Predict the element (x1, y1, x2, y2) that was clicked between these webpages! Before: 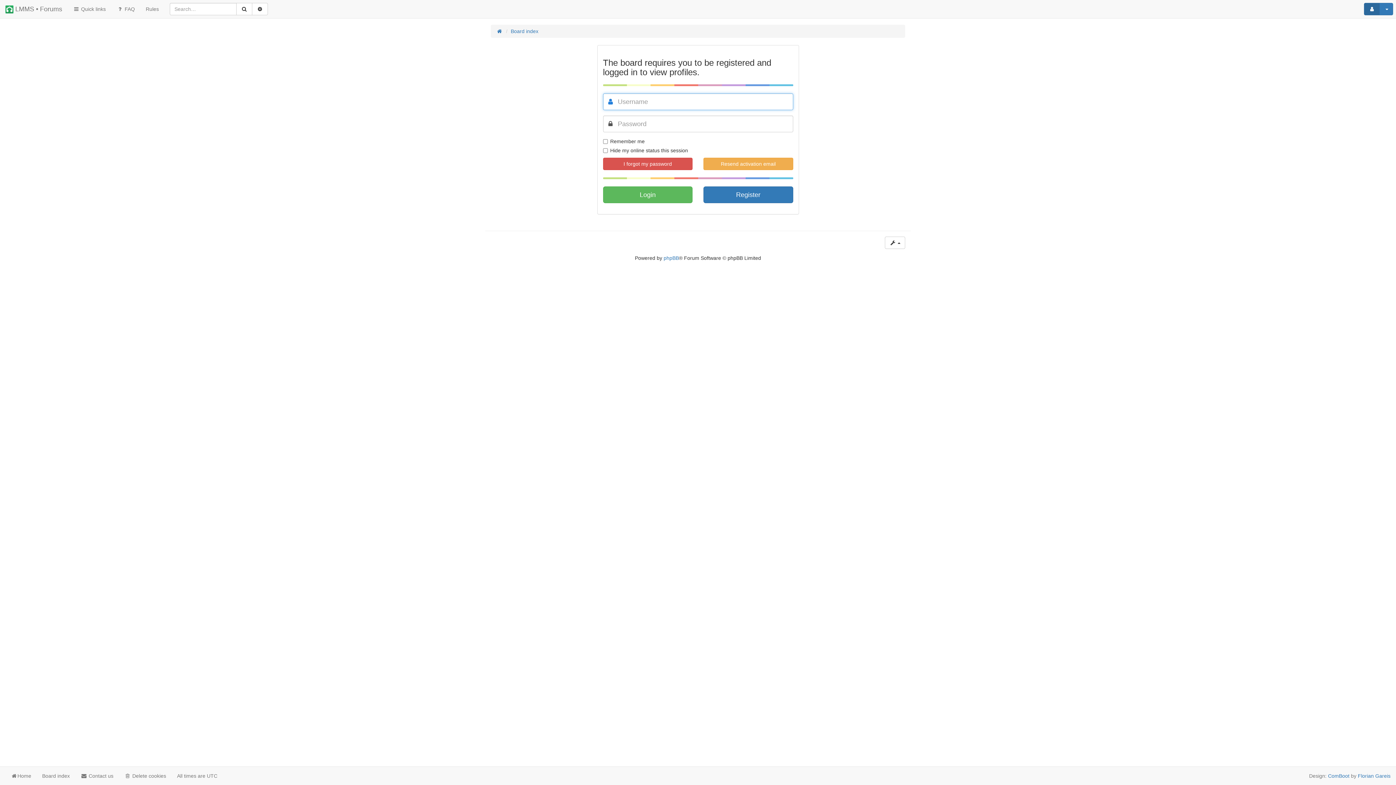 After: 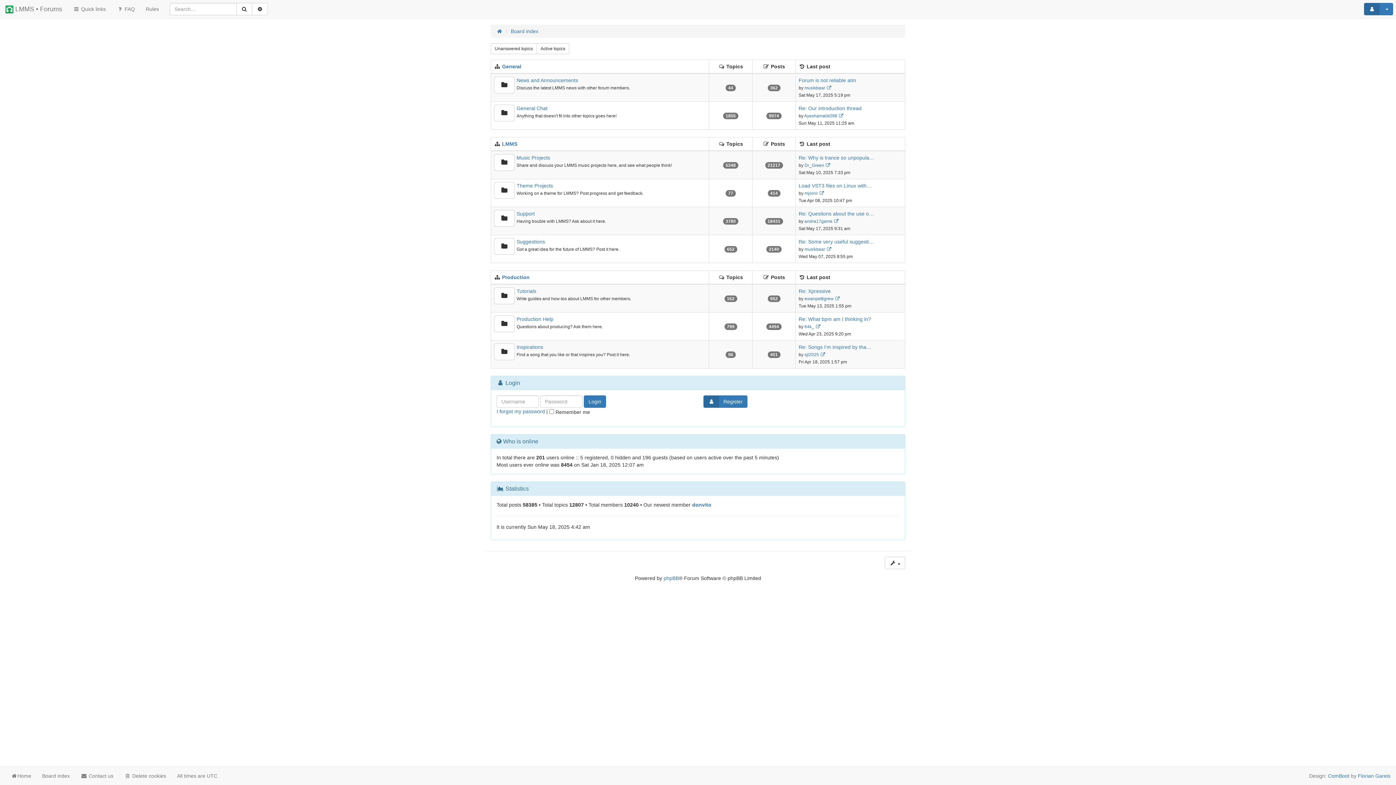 Action: label: Board index bbox: (510, 28, 538, 34)